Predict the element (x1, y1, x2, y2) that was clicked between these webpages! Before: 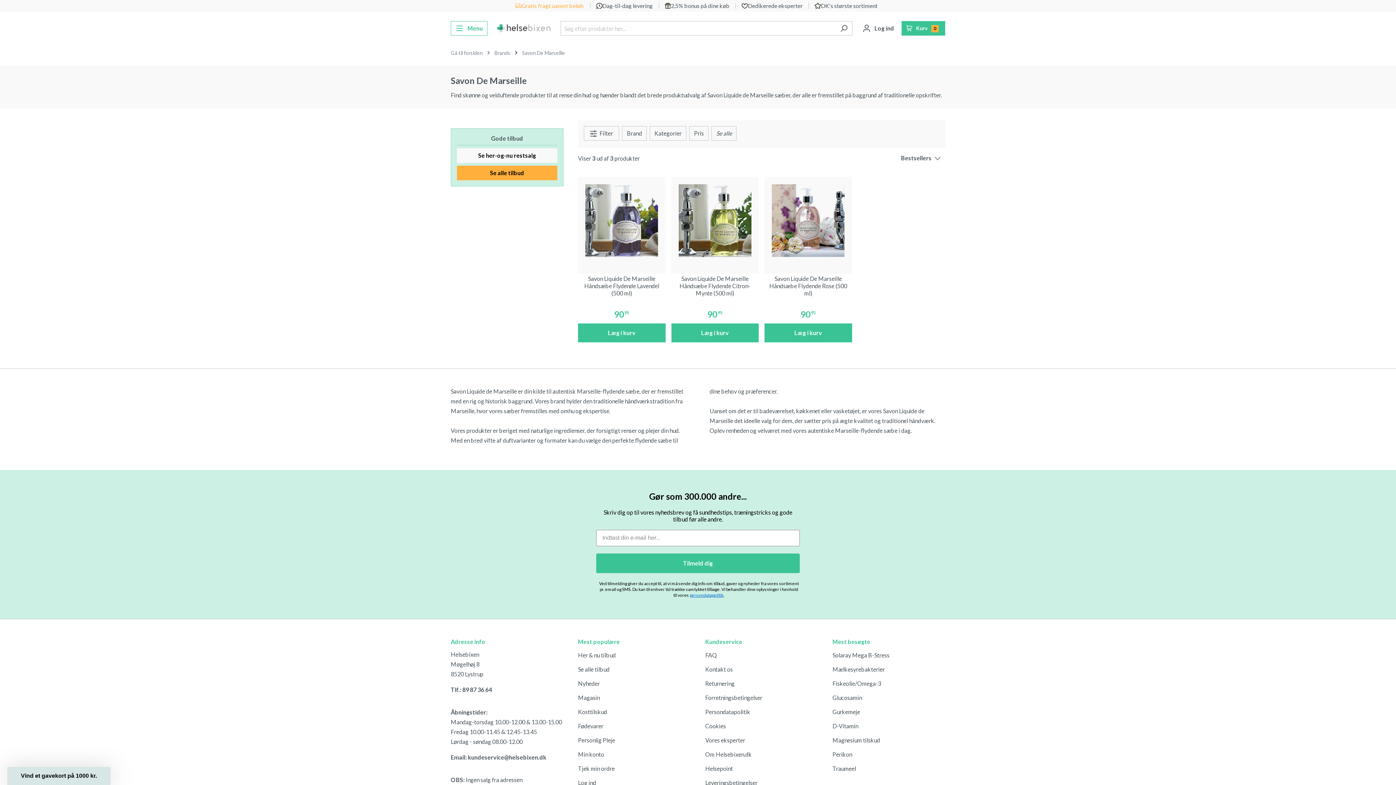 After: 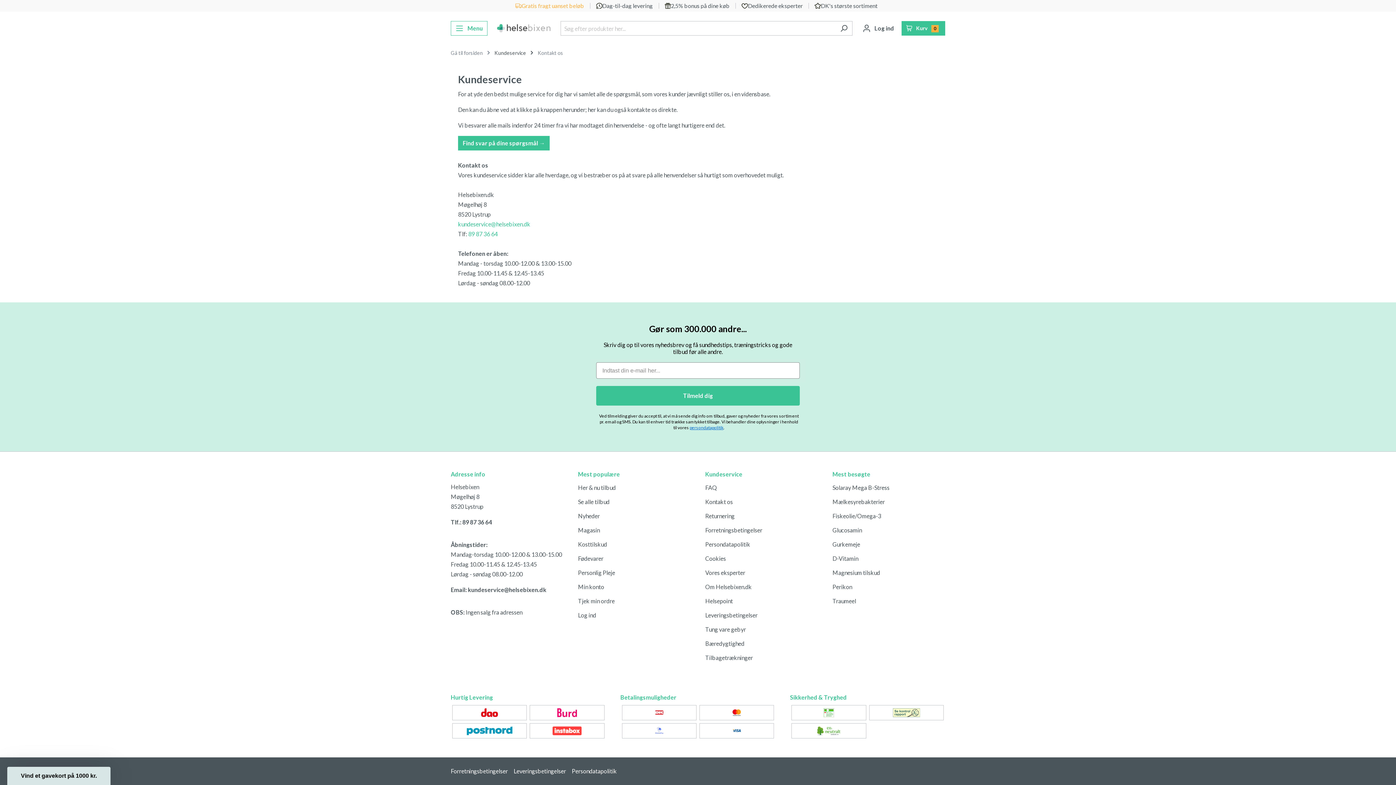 Action: label: Kontakt os bbox: (705, 666, 733, 672)